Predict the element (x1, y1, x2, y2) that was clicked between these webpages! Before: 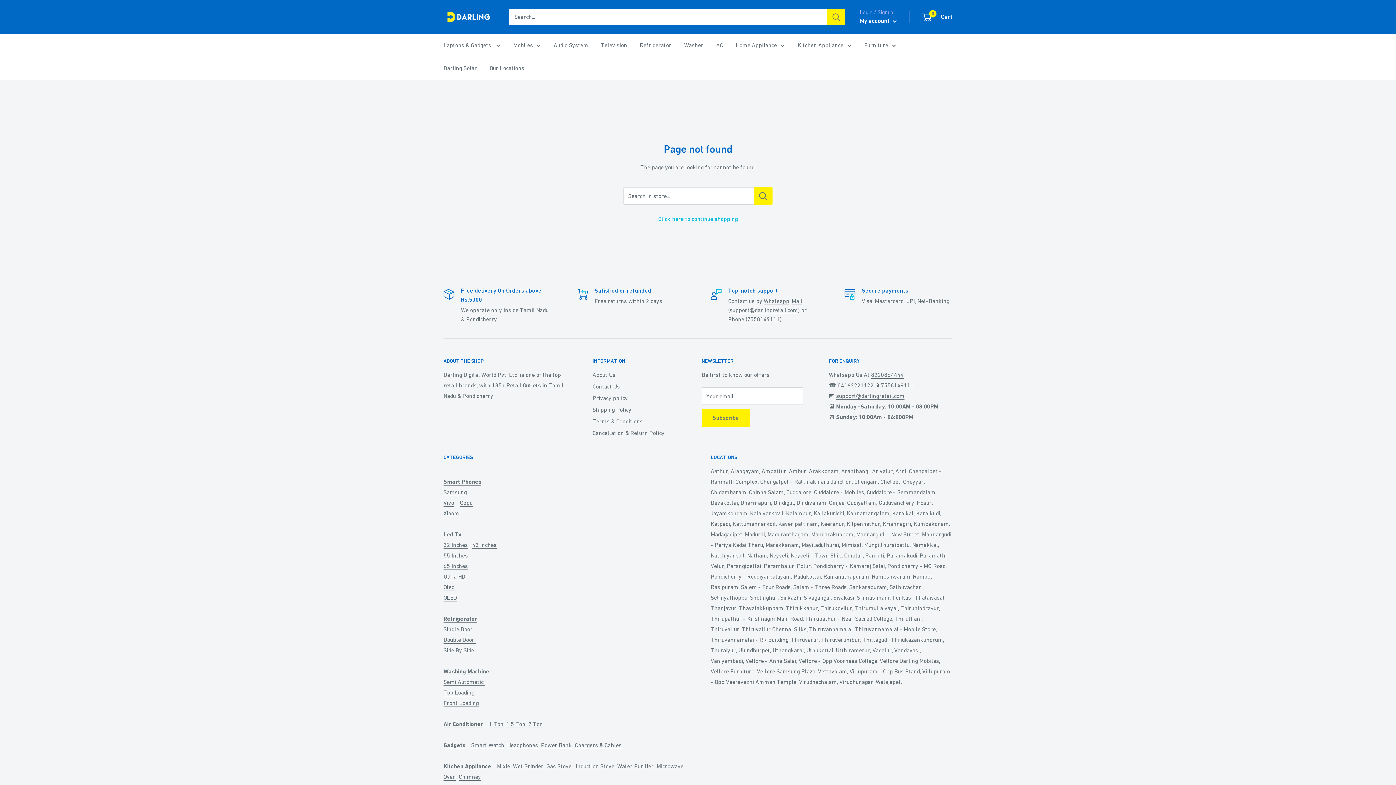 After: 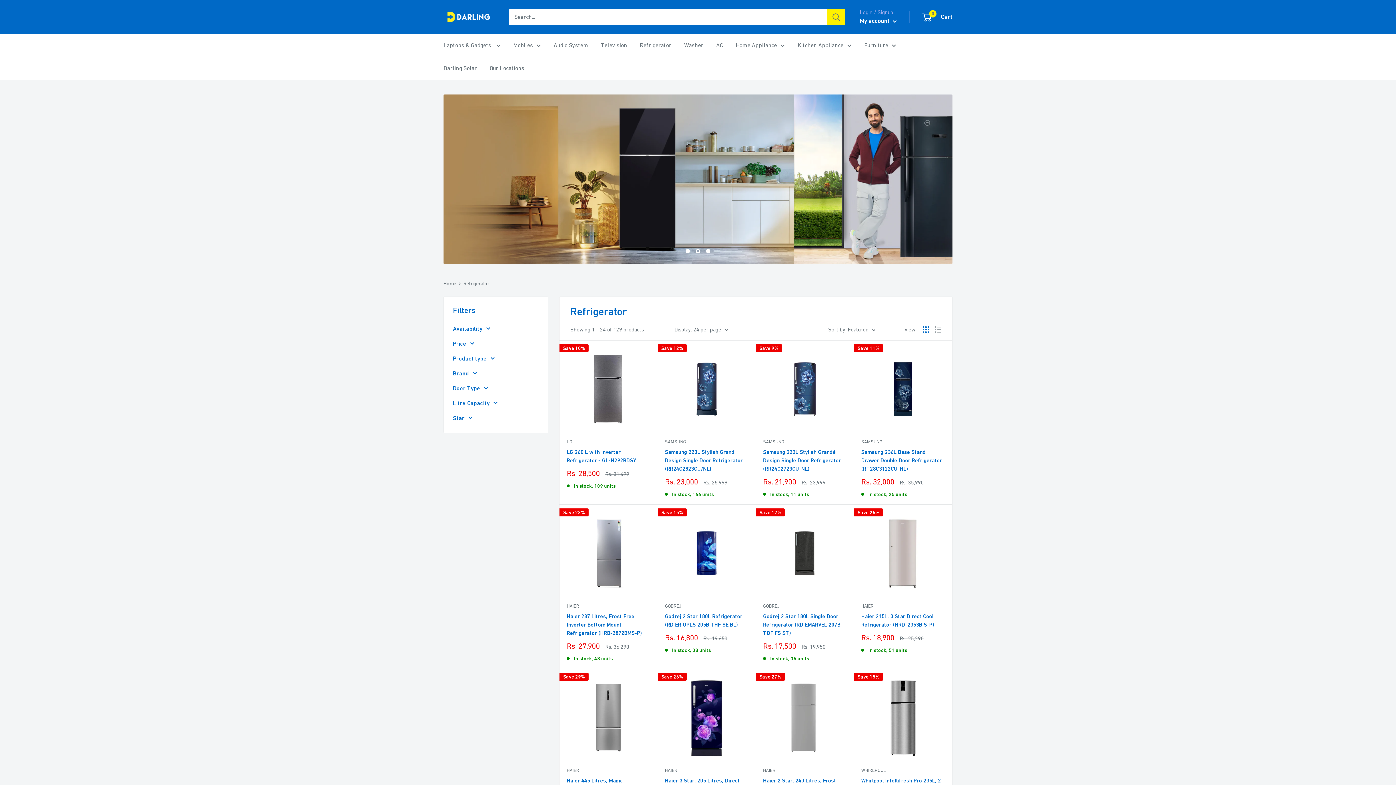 Action: label: Refrigerator bbox: (640, 40, 671, 50)